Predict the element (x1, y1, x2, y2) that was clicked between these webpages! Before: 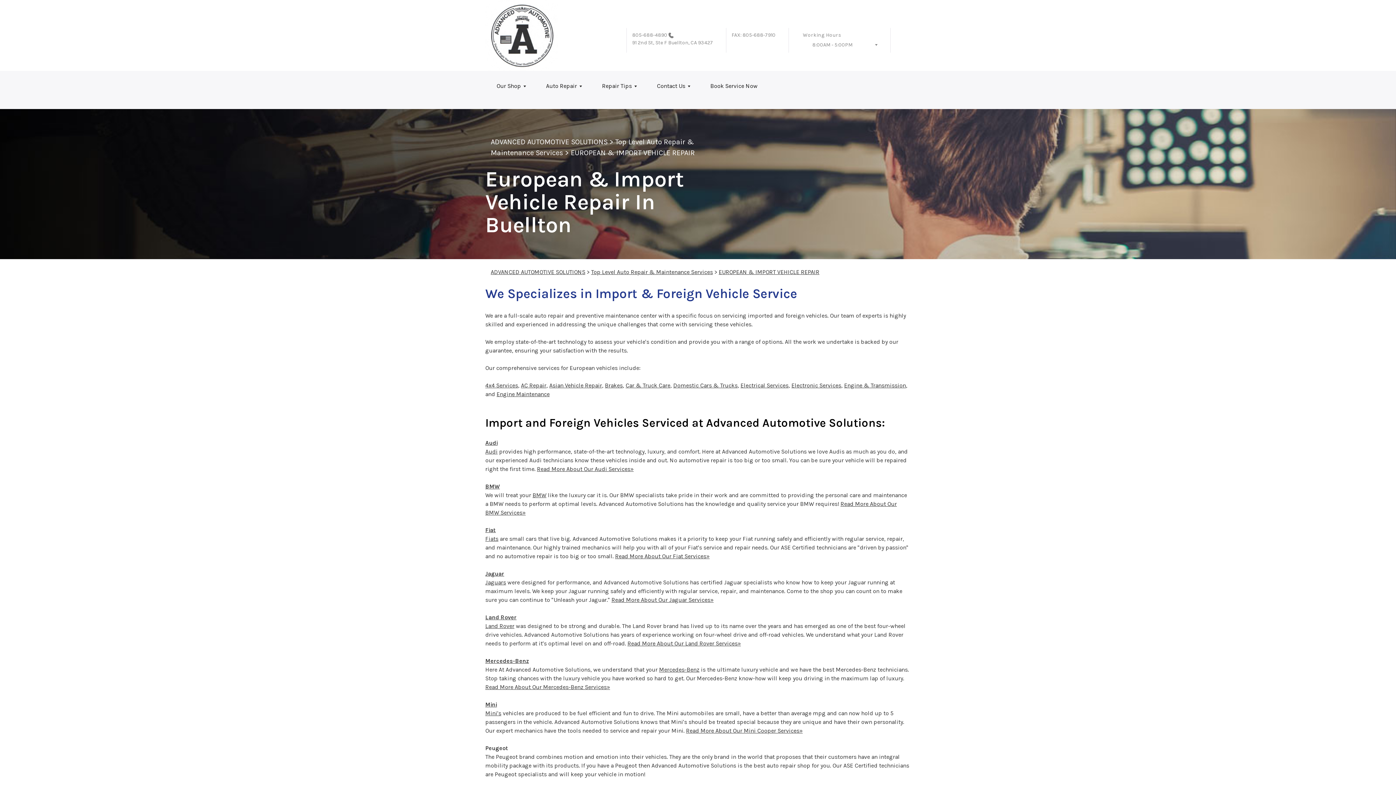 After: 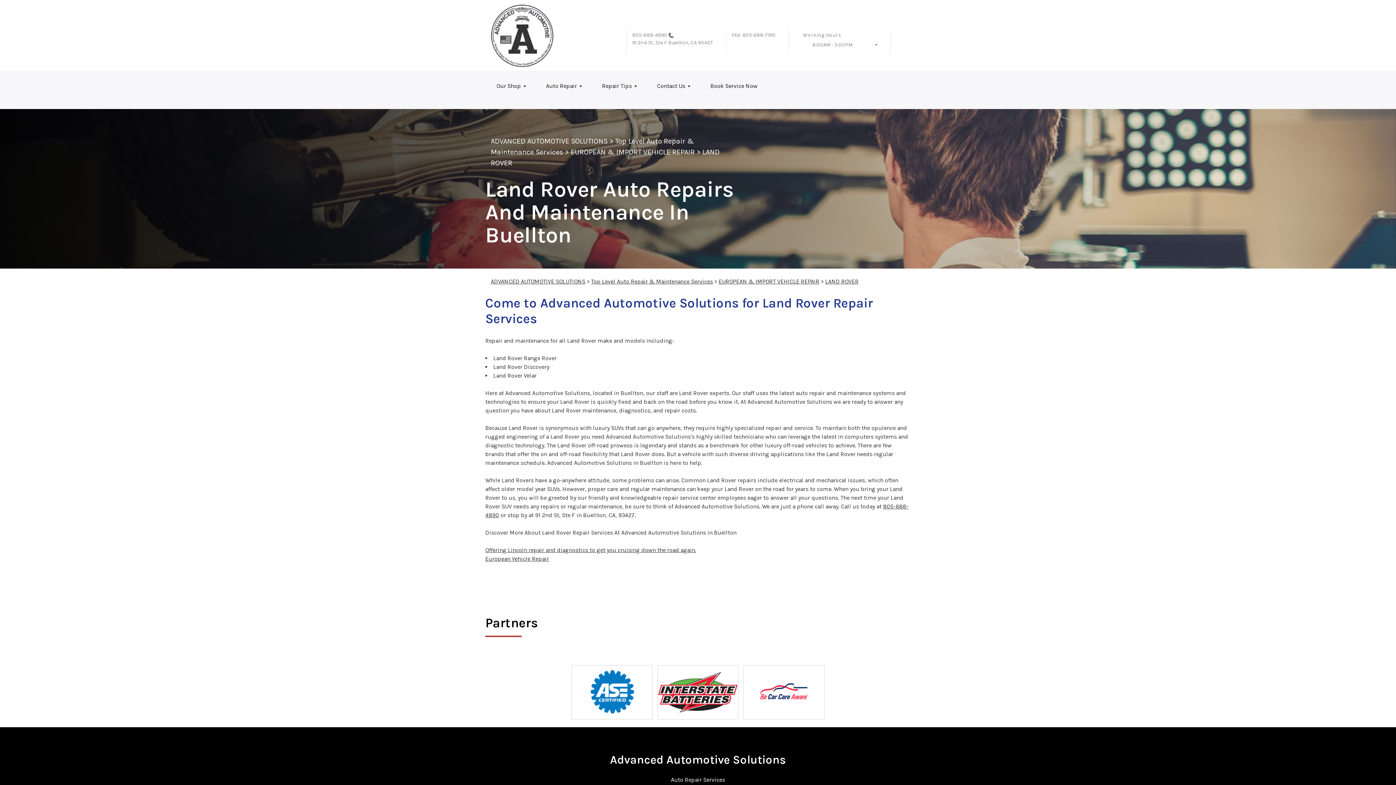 Action: label: Land Rover bbox: (485, 622, 514, 629)